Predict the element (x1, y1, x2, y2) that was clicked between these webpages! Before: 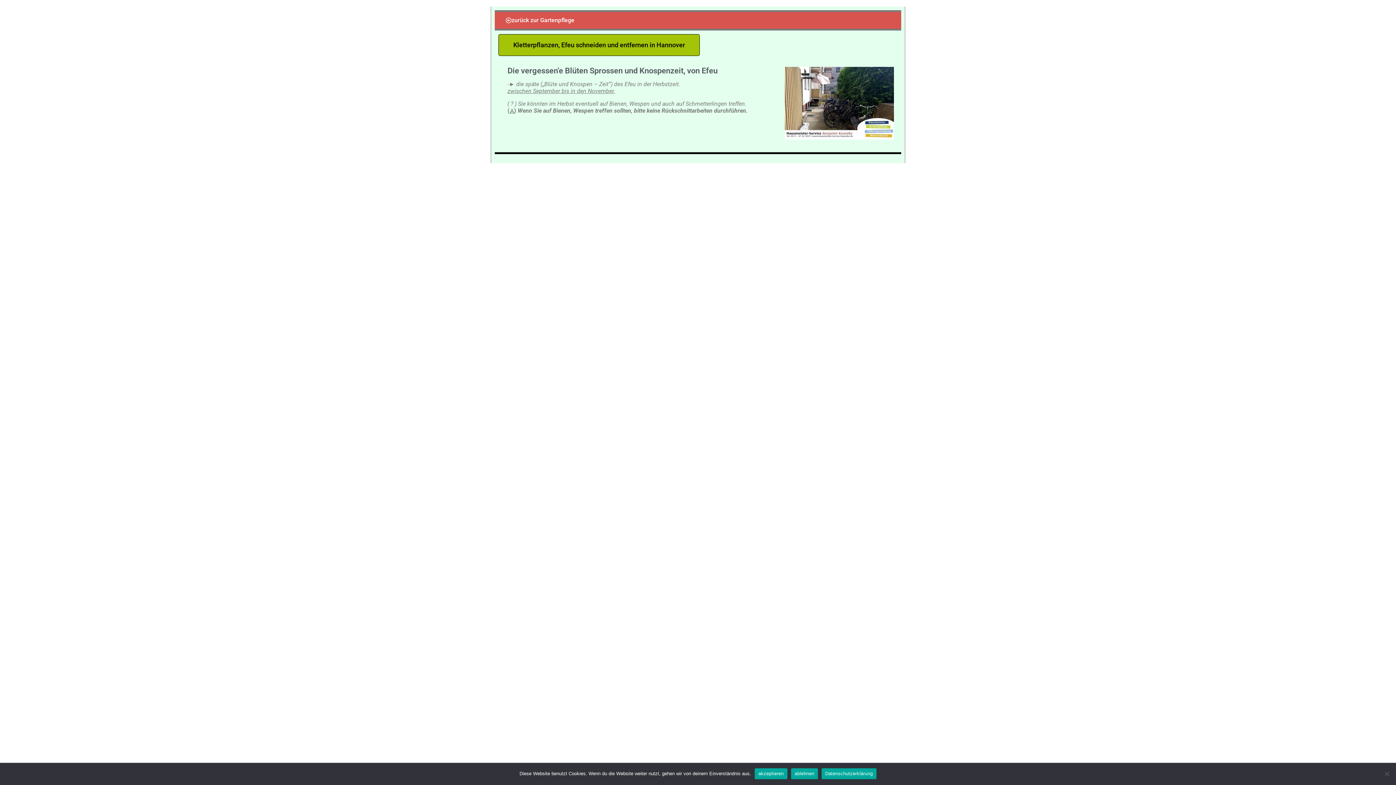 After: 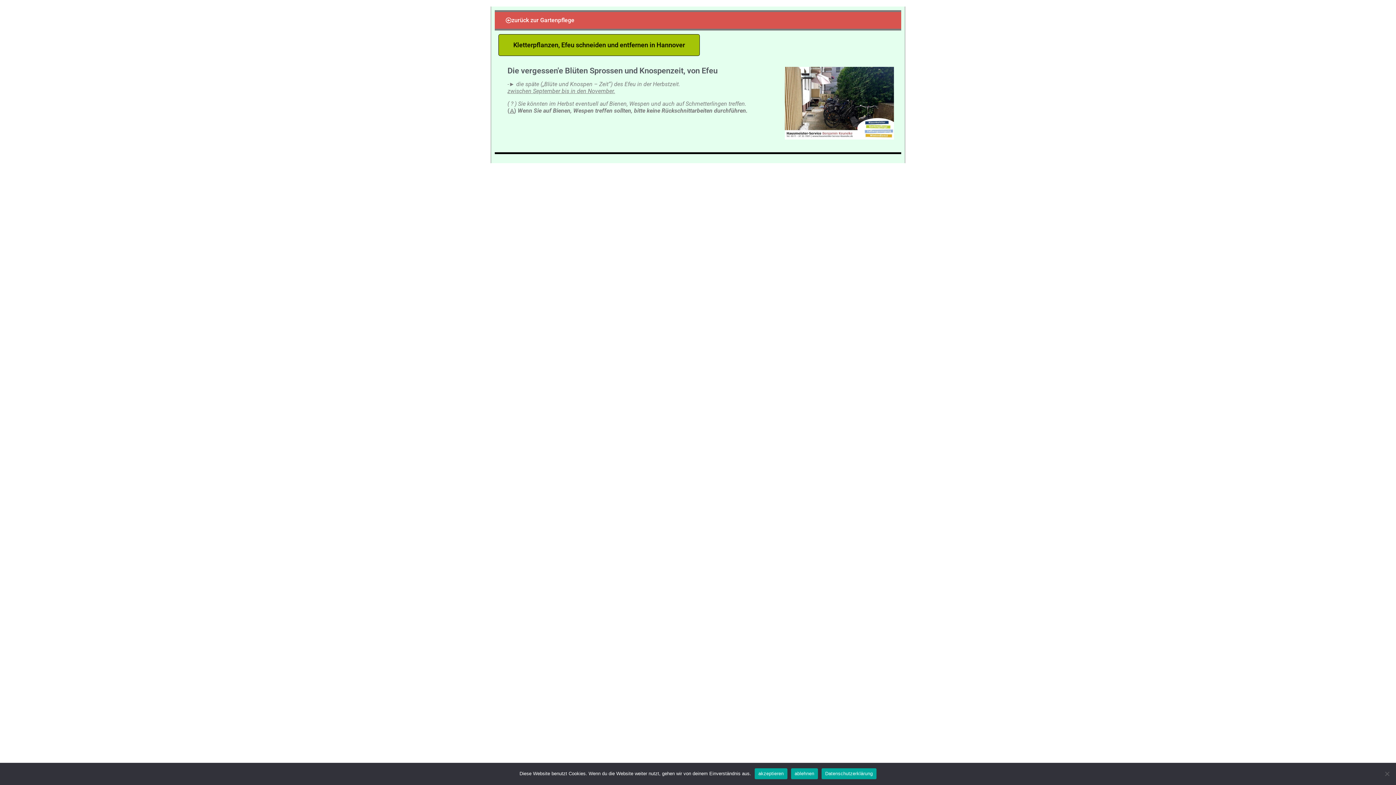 Action: label: Datenschutzerklärung bbox: (821, 768, 876, 779)